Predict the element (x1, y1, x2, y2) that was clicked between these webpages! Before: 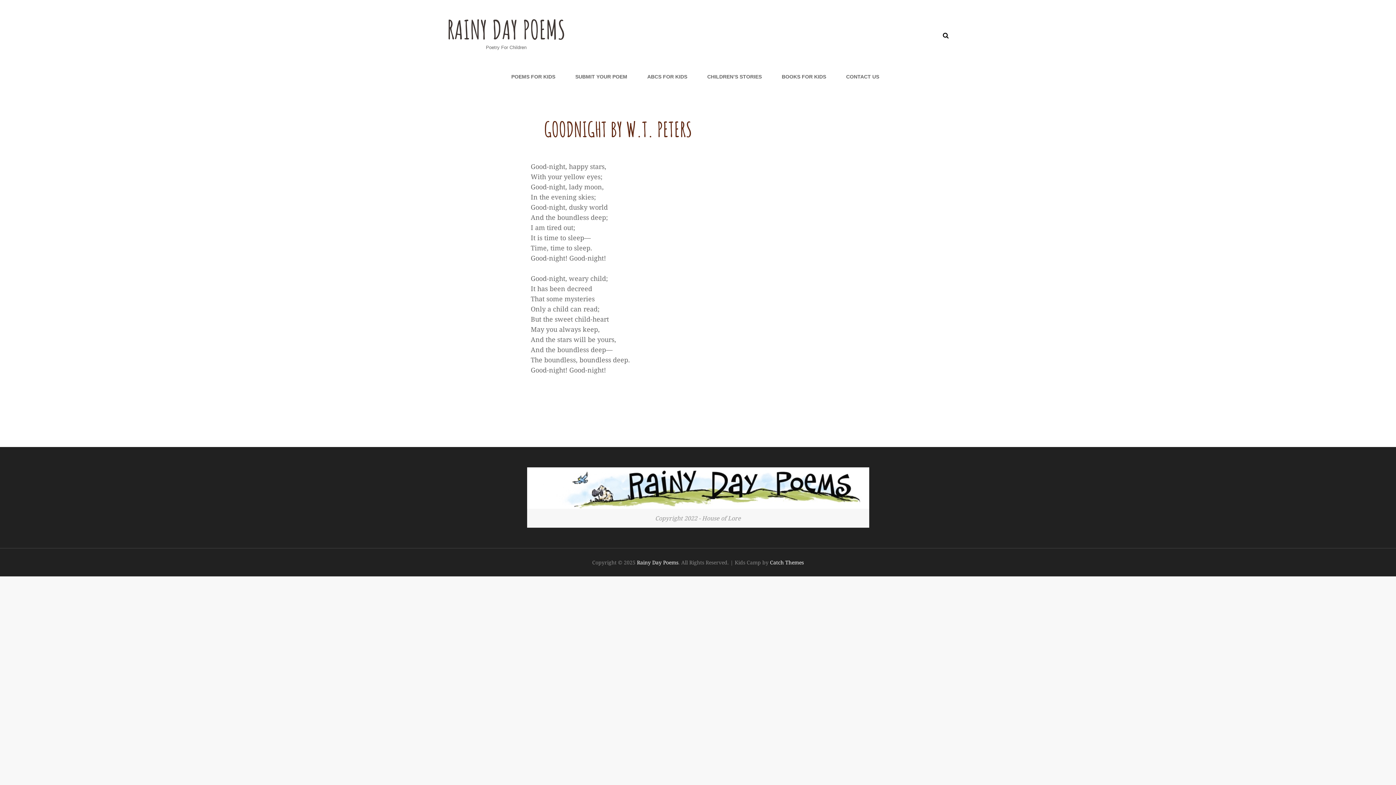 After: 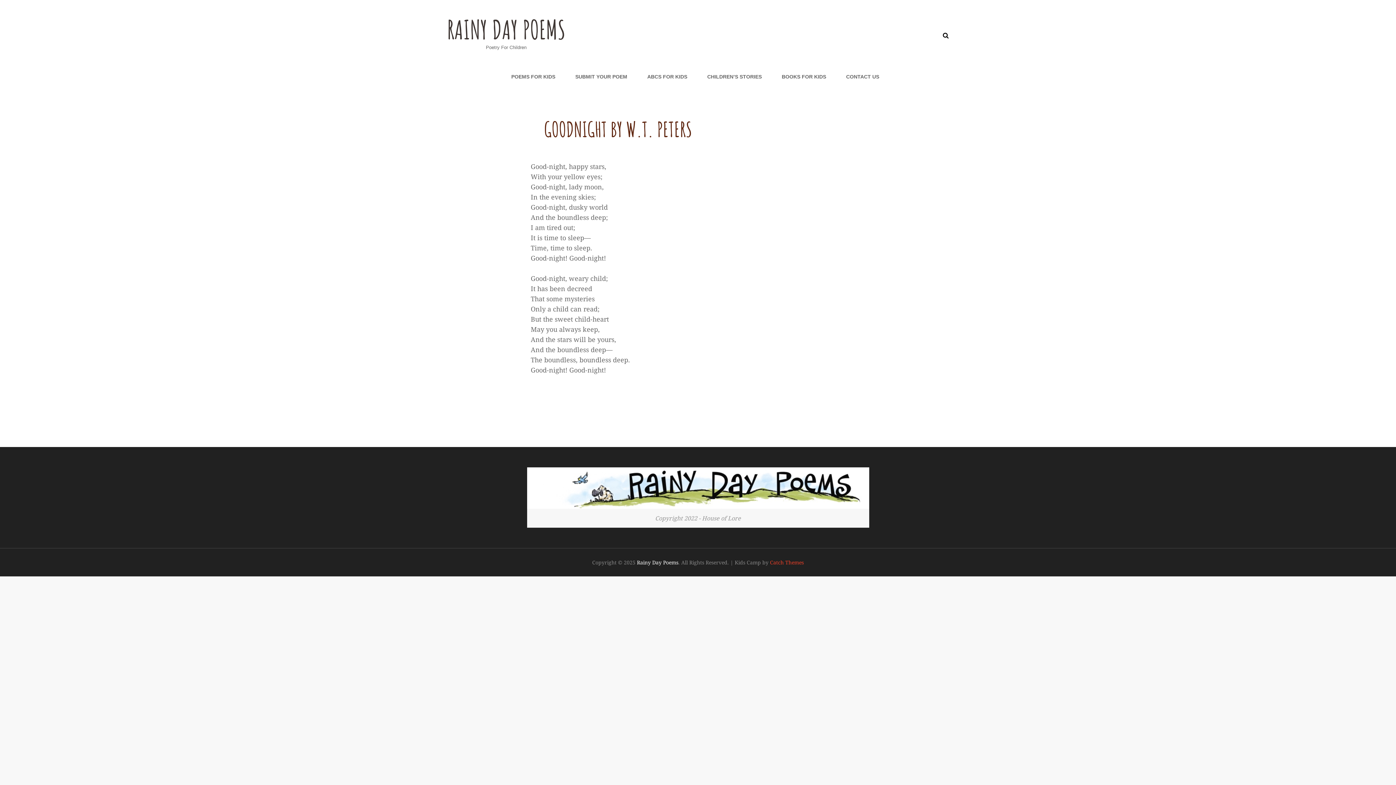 Action: bbox: (770, 559, 804, 566) label: Catch Themes